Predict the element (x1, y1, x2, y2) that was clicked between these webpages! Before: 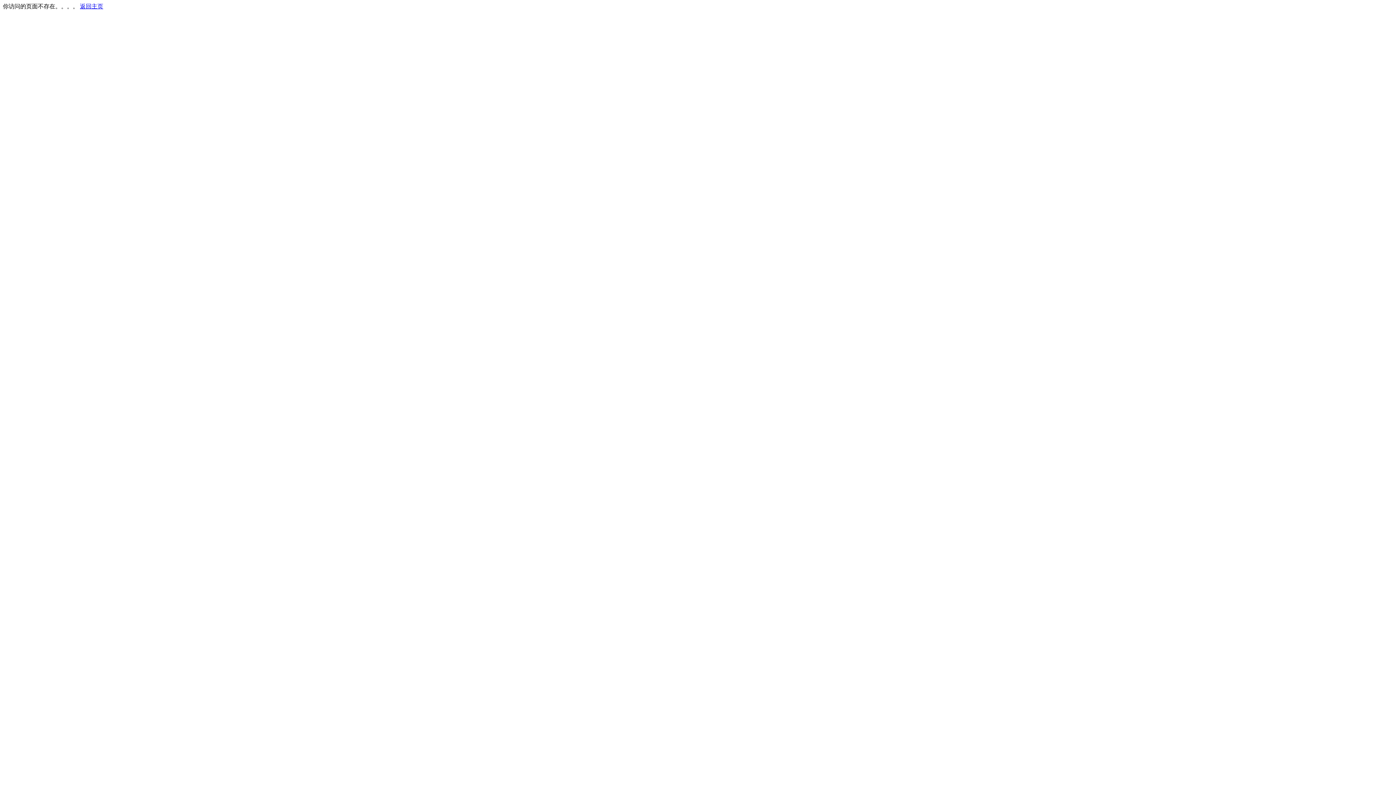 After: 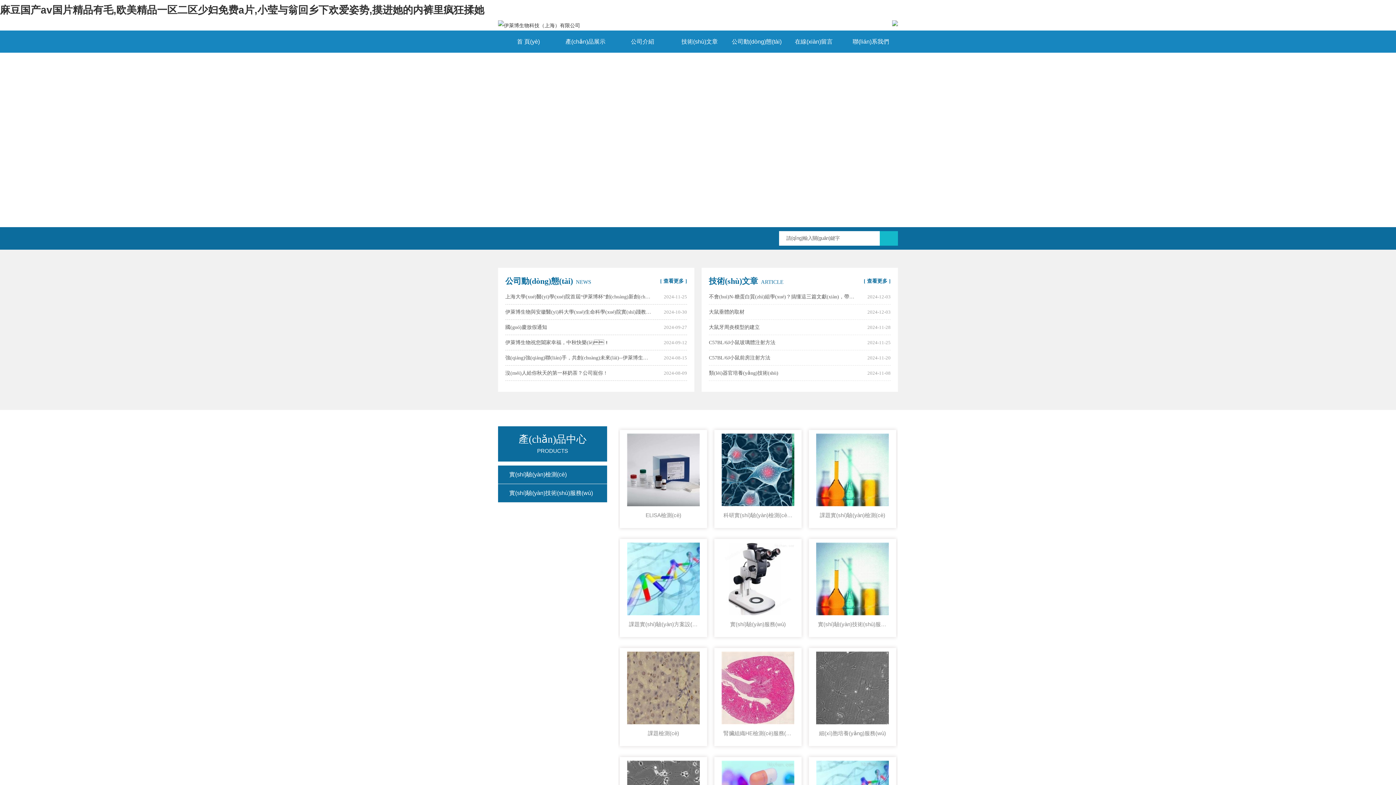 Action: bbox: (80, 3, 103, 9) label: 返回主页